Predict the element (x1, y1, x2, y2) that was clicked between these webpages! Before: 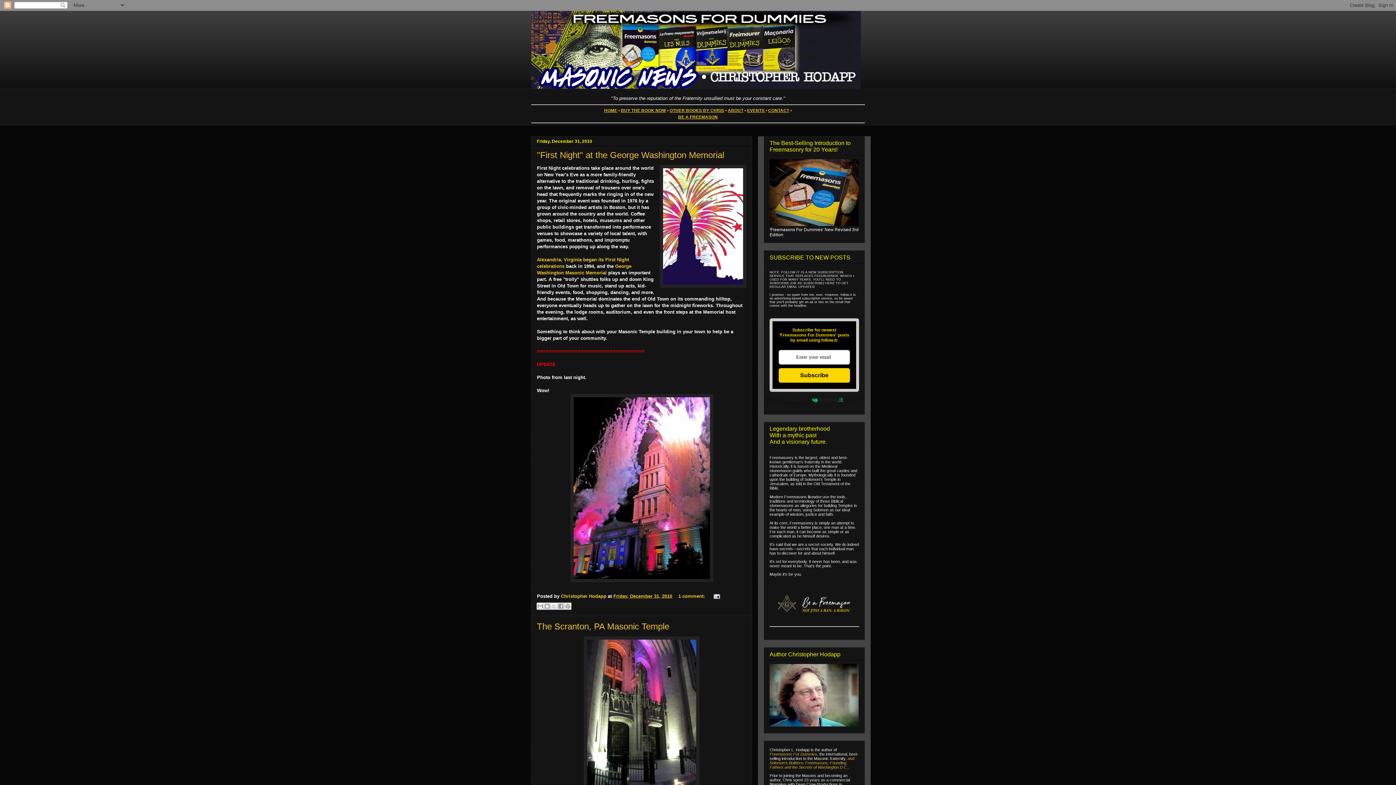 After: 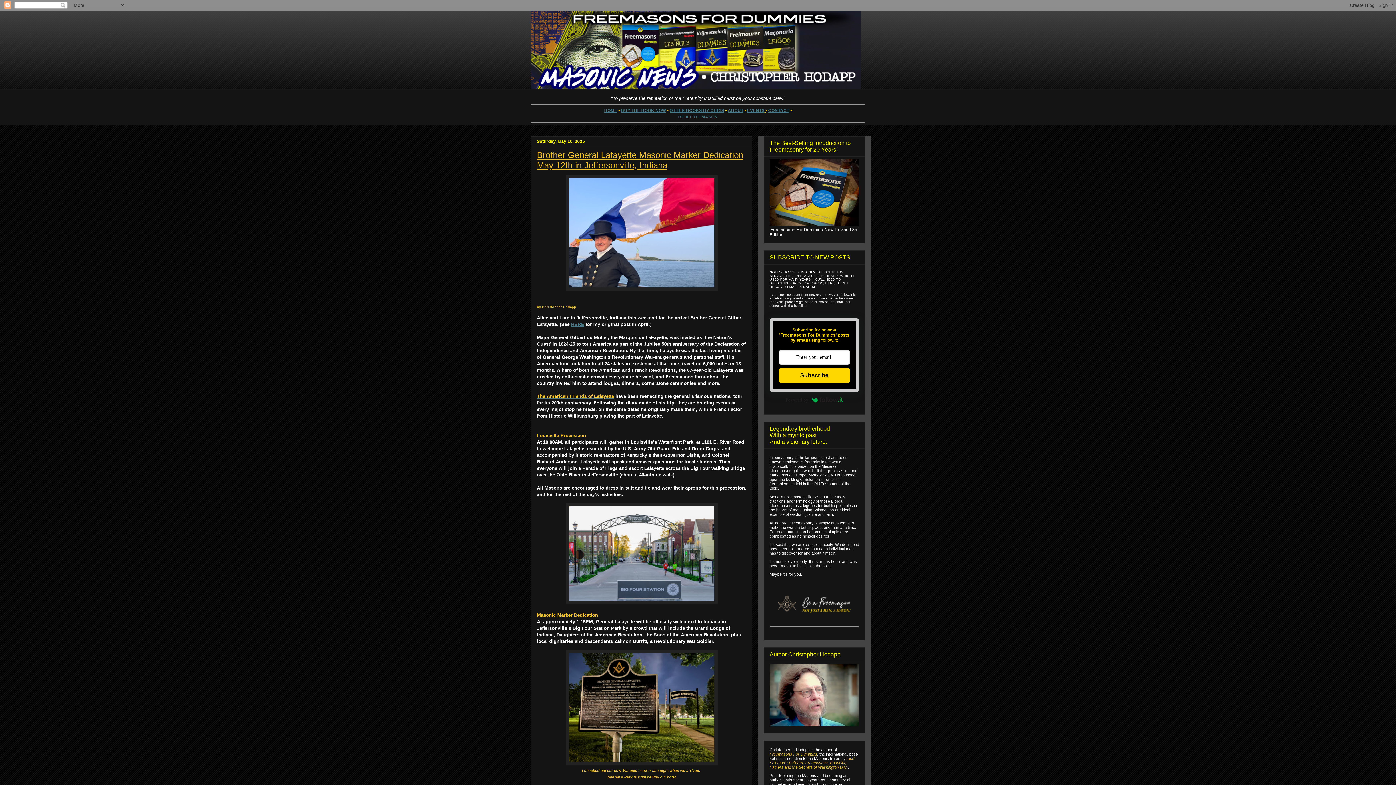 Action: bbox: (531, 10, 865, 88)